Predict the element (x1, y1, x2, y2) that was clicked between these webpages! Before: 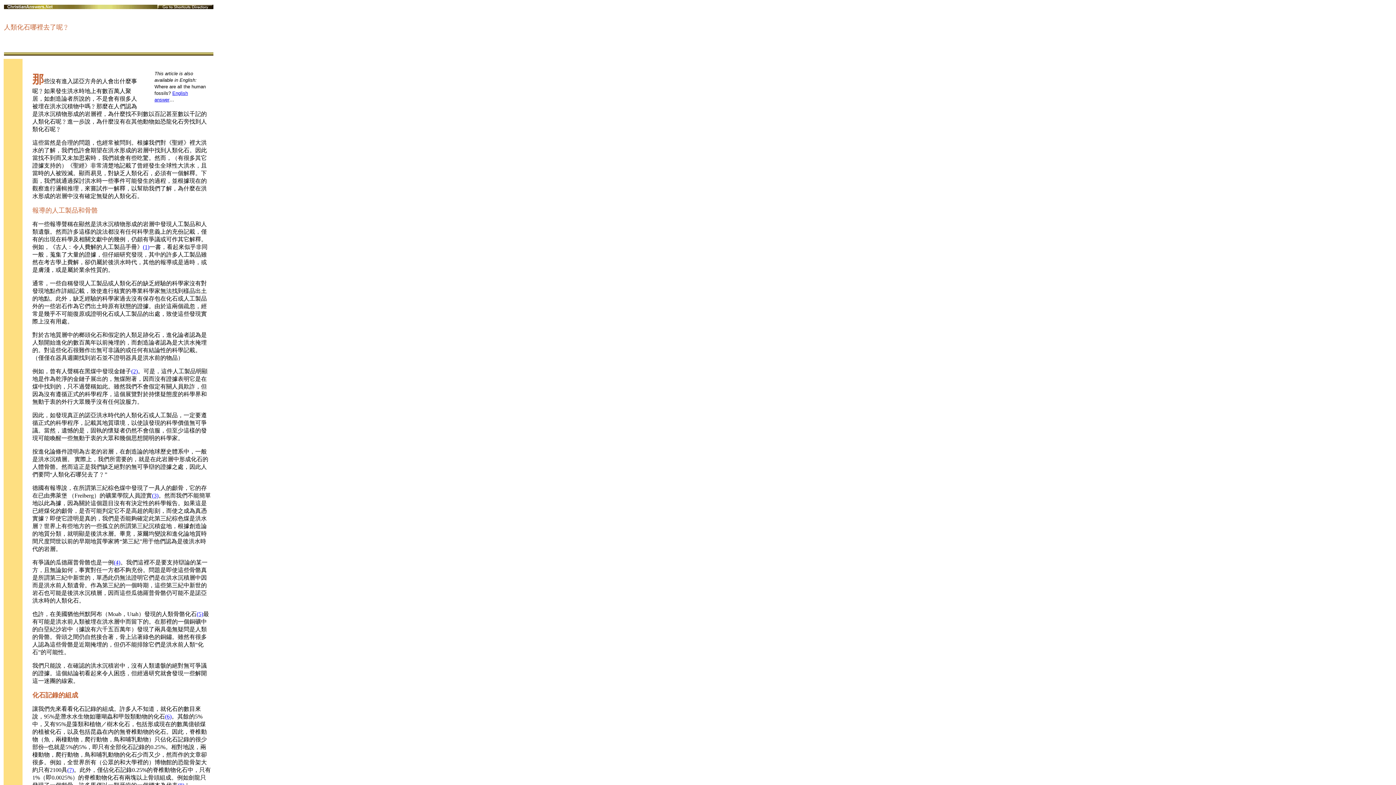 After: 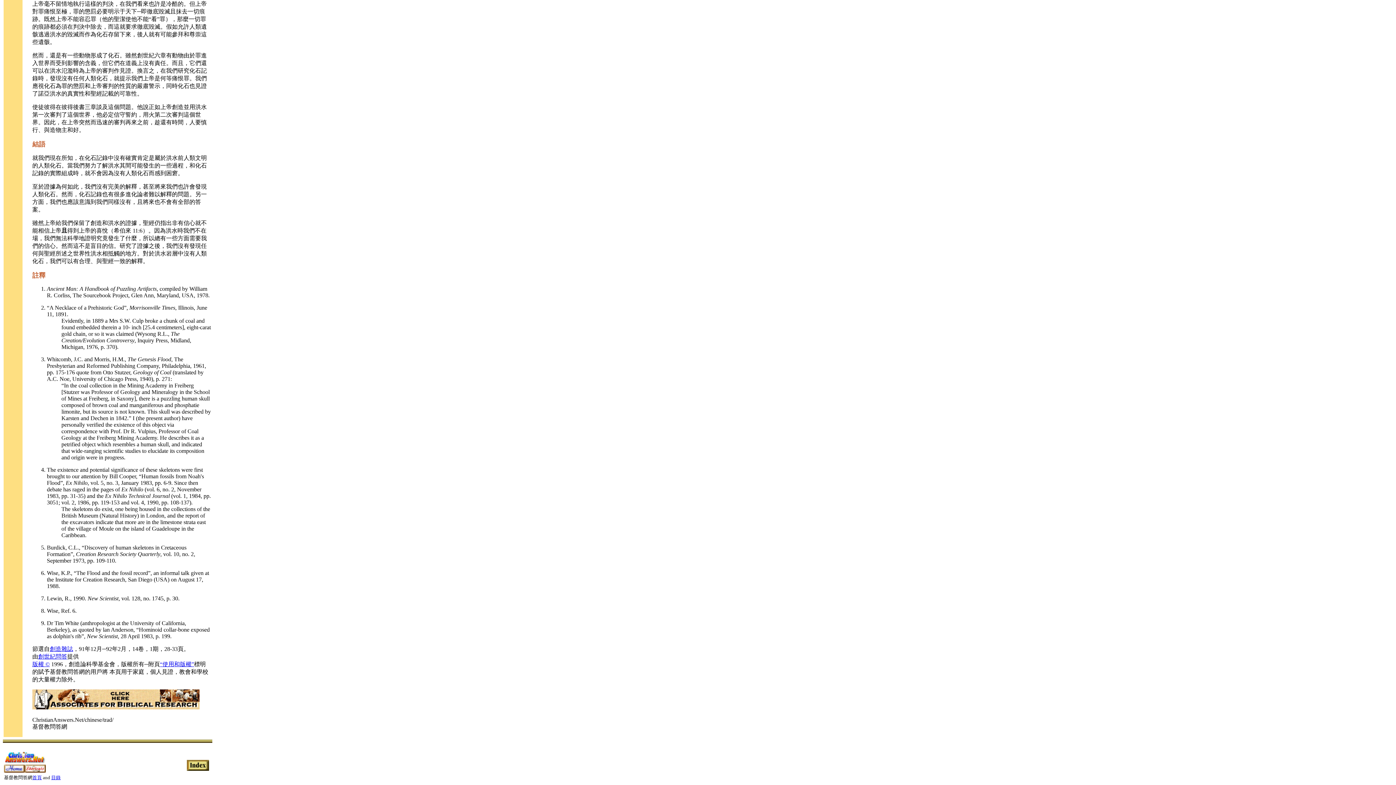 Action: bbox: (196, 611, 203, 617) label: (5)